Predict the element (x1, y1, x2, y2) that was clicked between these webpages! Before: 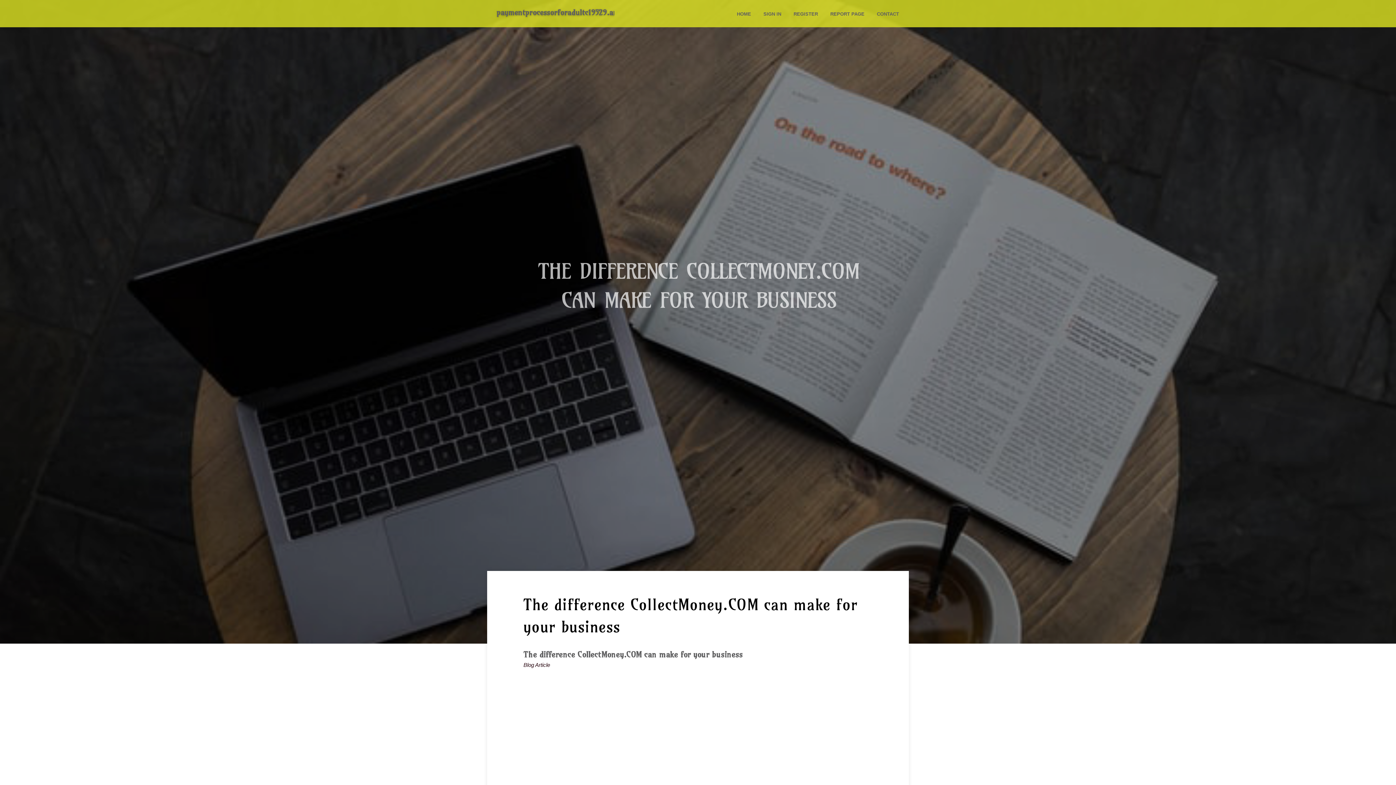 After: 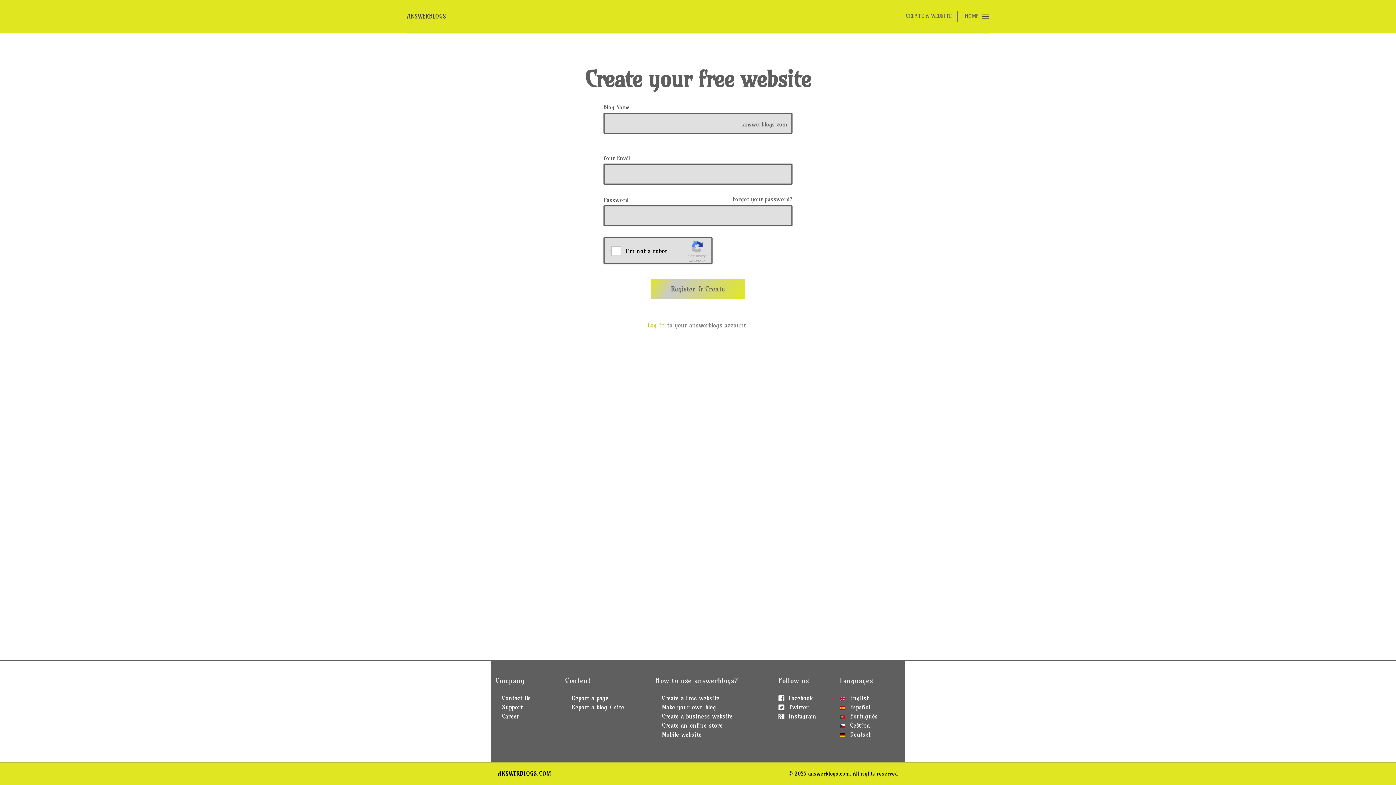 Action: label: REGISTER bbox: (787, 0, 824, 27)